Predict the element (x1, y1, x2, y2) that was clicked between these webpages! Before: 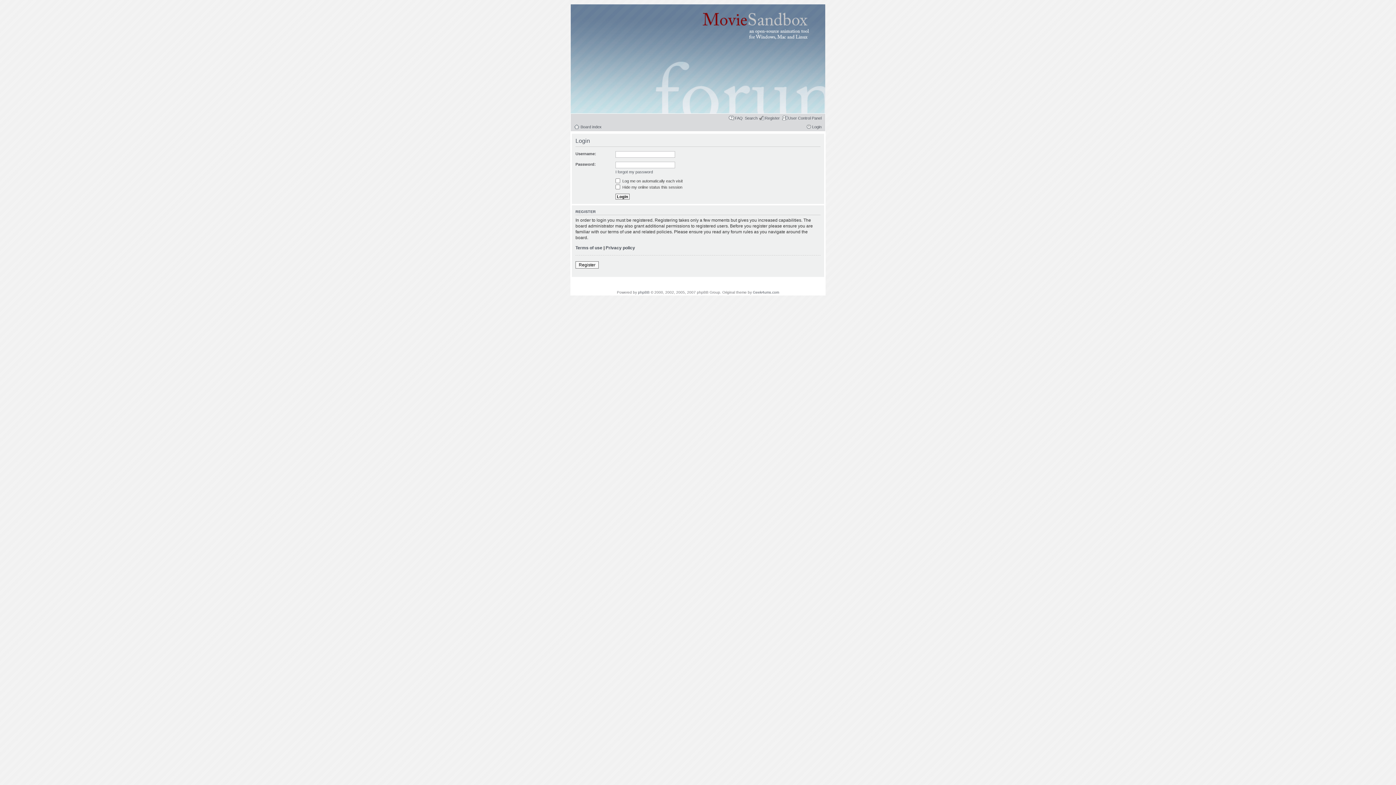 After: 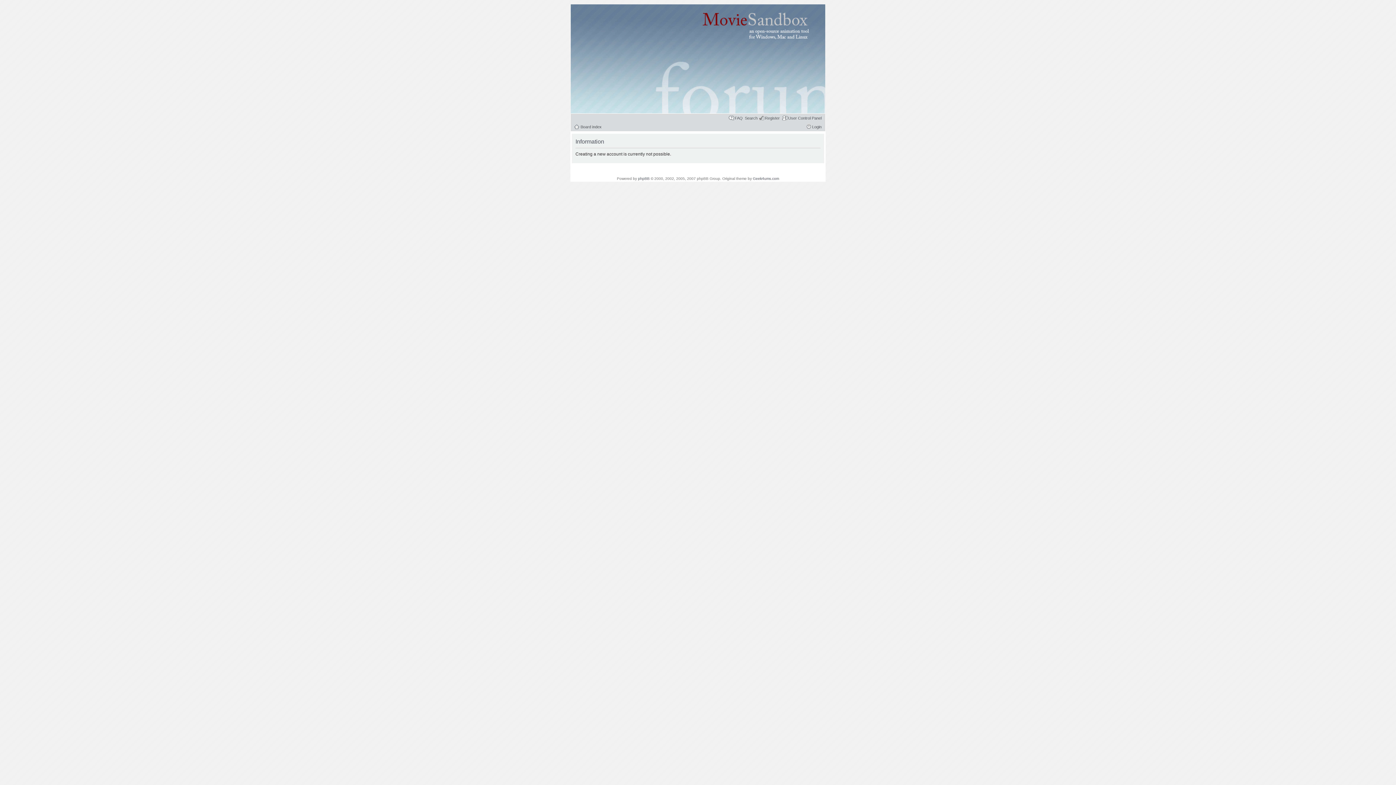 Action: bbox: (758, 115, 780, 120) label: Register